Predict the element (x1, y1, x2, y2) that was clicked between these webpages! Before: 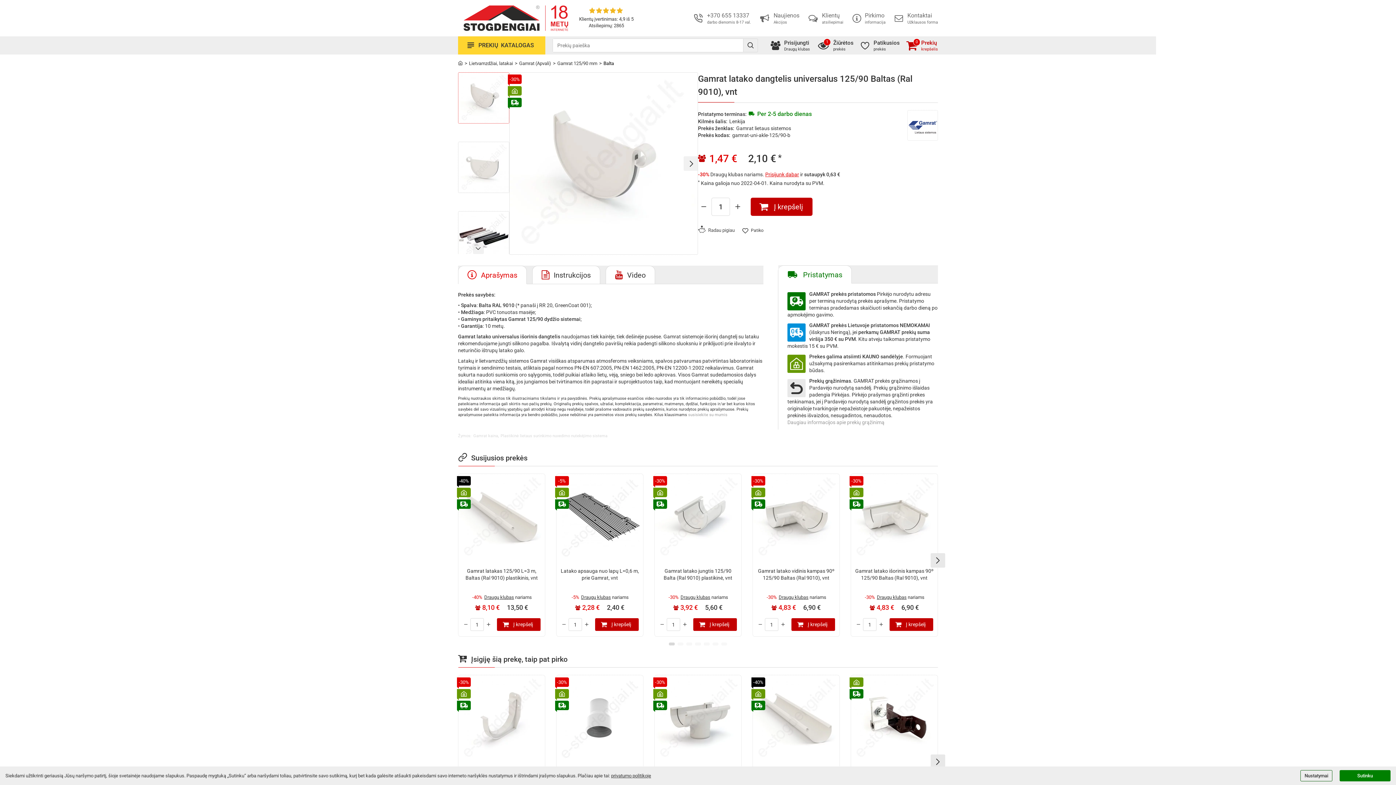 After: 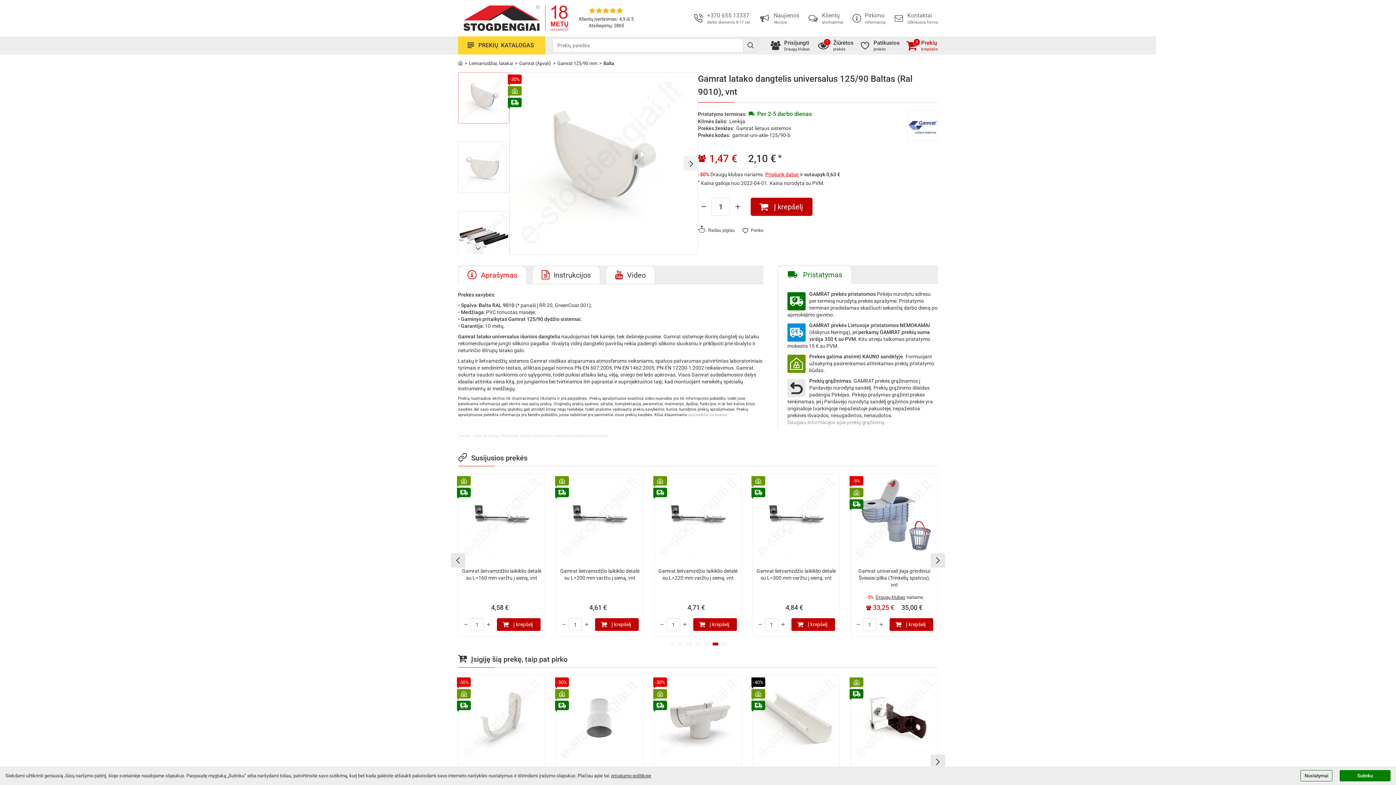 Action: bbox: (712, 642, 718, 645) label: Go to slide 6